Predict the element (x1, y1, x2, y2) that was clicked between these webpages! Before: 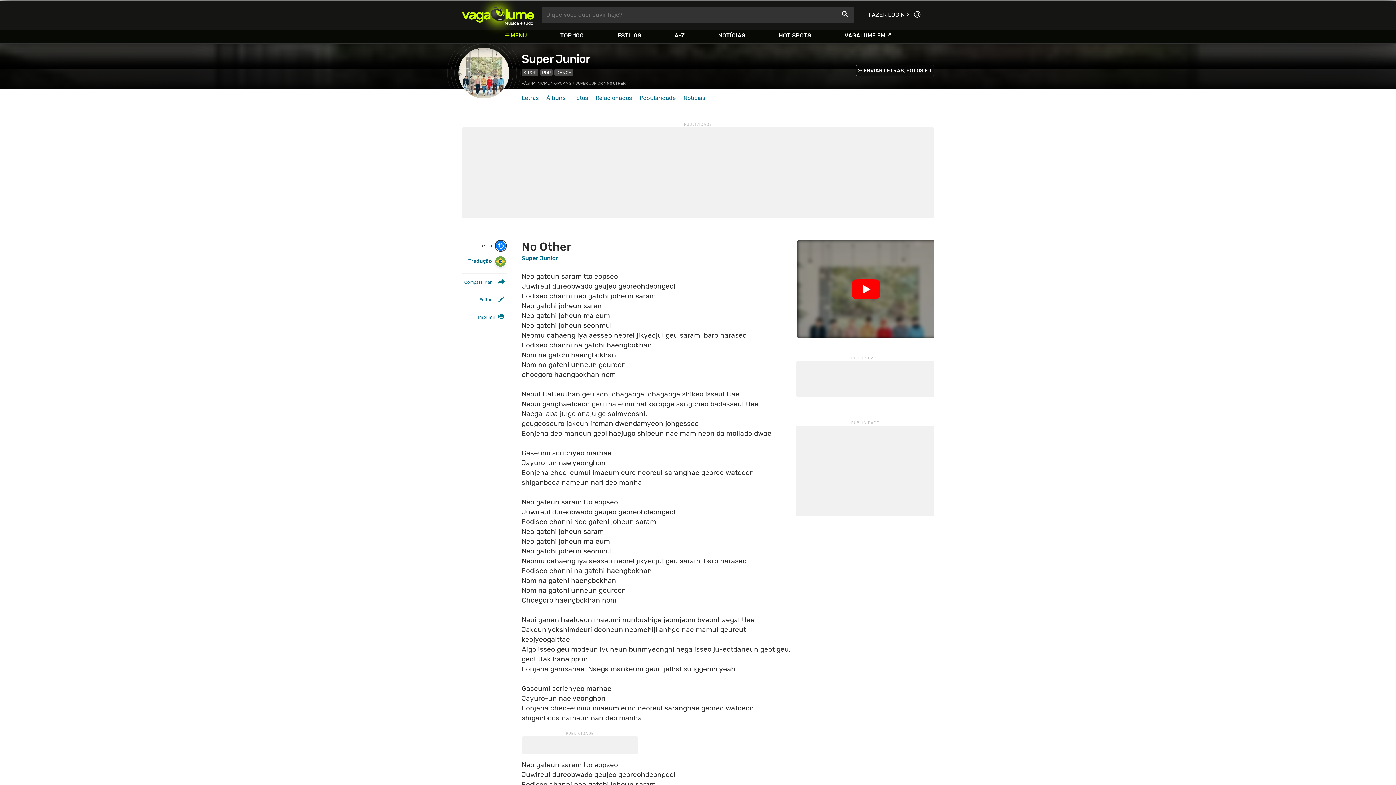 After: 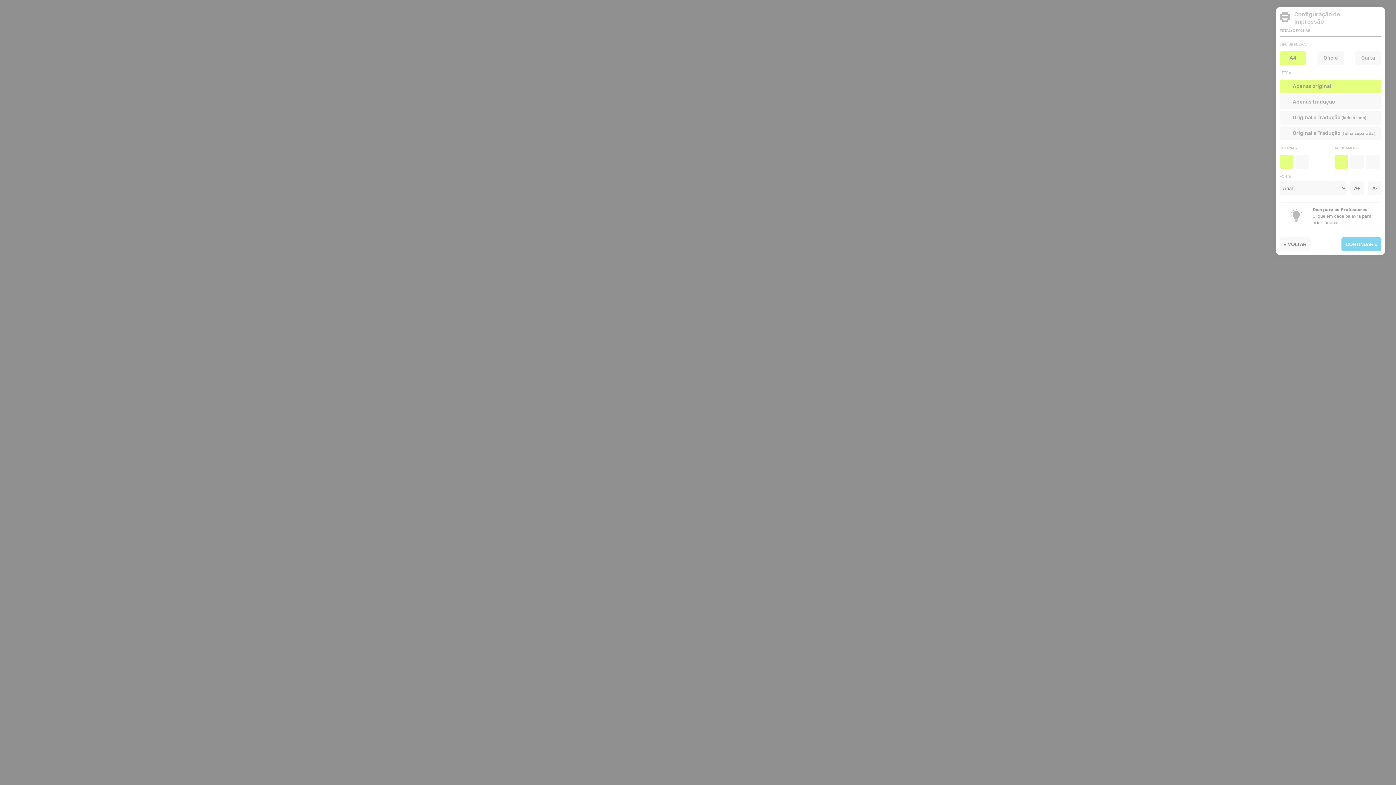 Action: bbox: (461, 311, 507, 323) label: Imprimir